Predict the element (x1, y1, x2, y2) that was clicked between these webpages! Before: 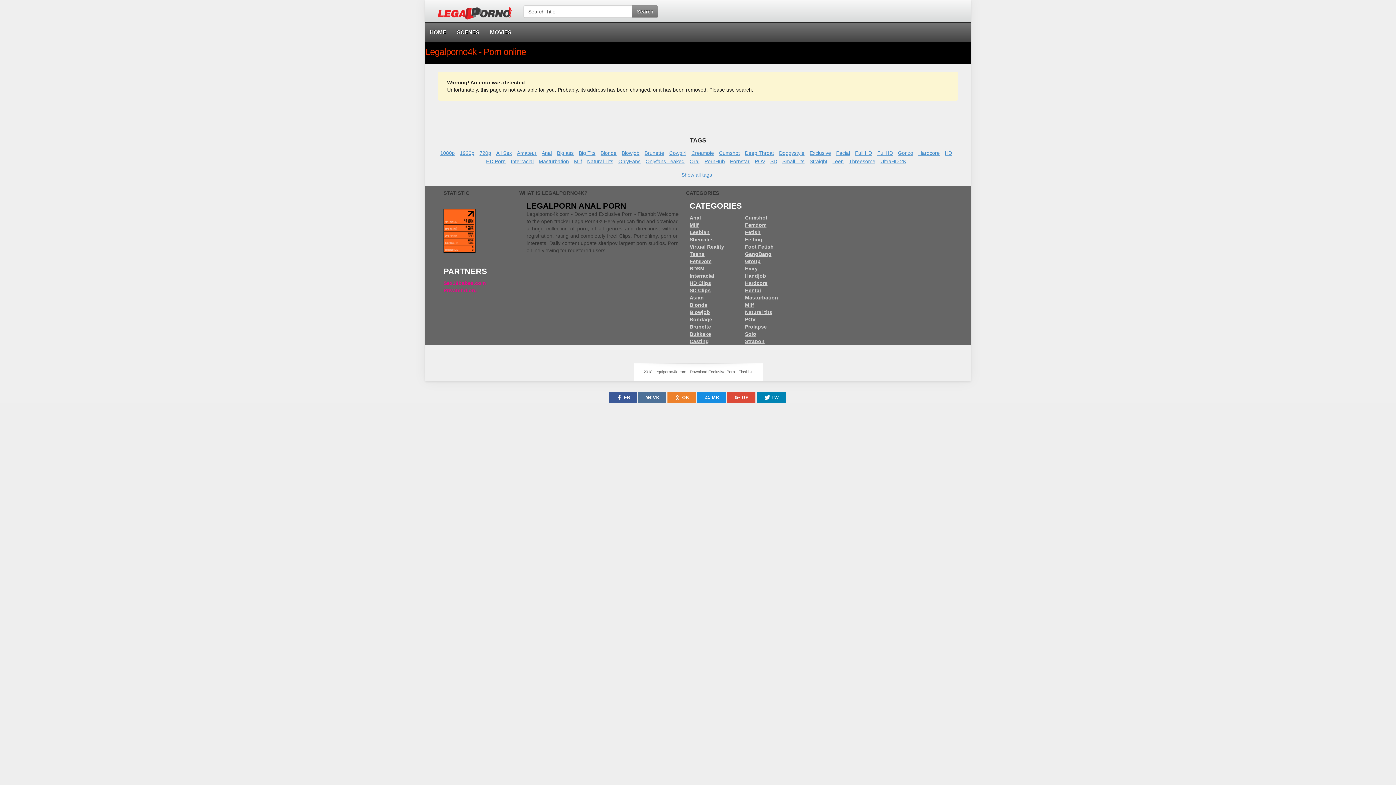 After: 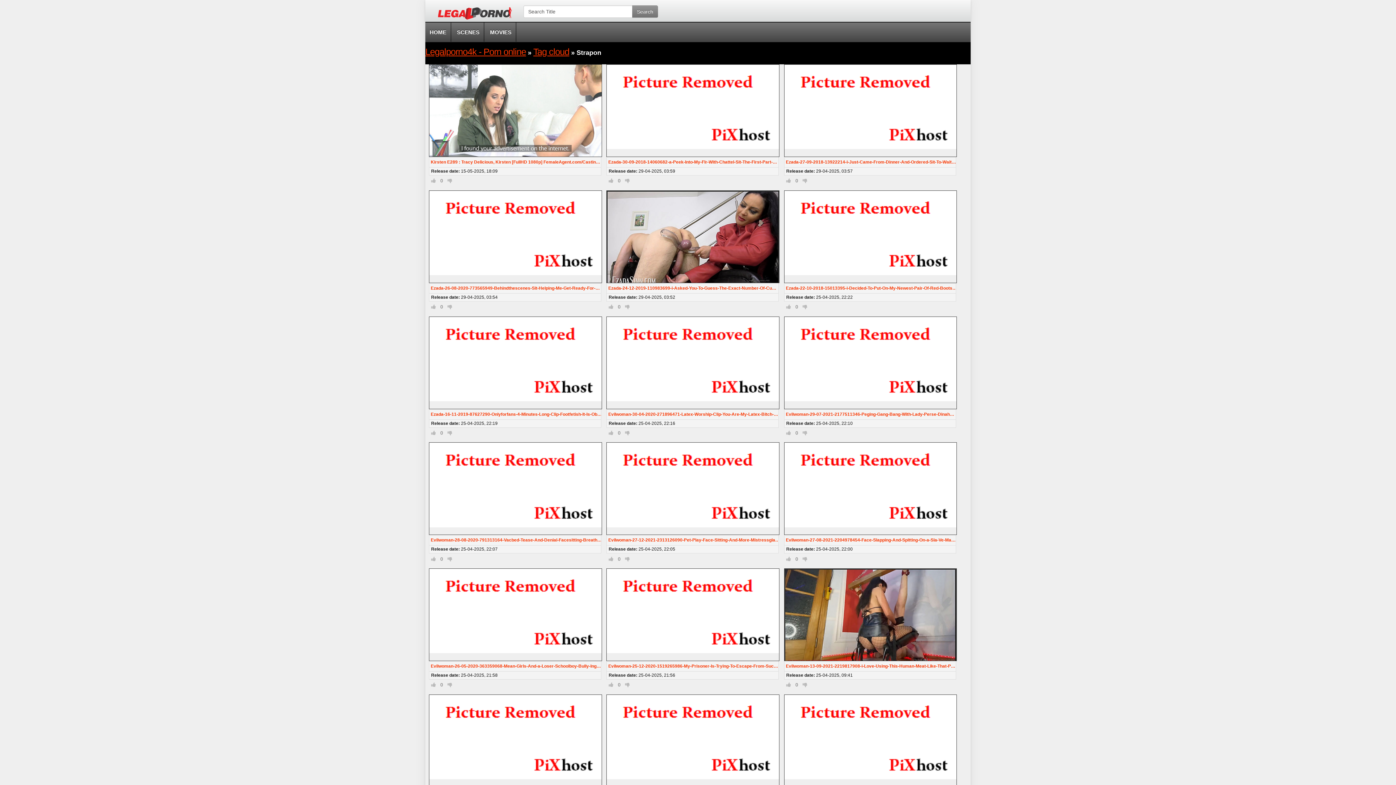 Action: label: Strapon bbox: (745, 338, 764, 344)